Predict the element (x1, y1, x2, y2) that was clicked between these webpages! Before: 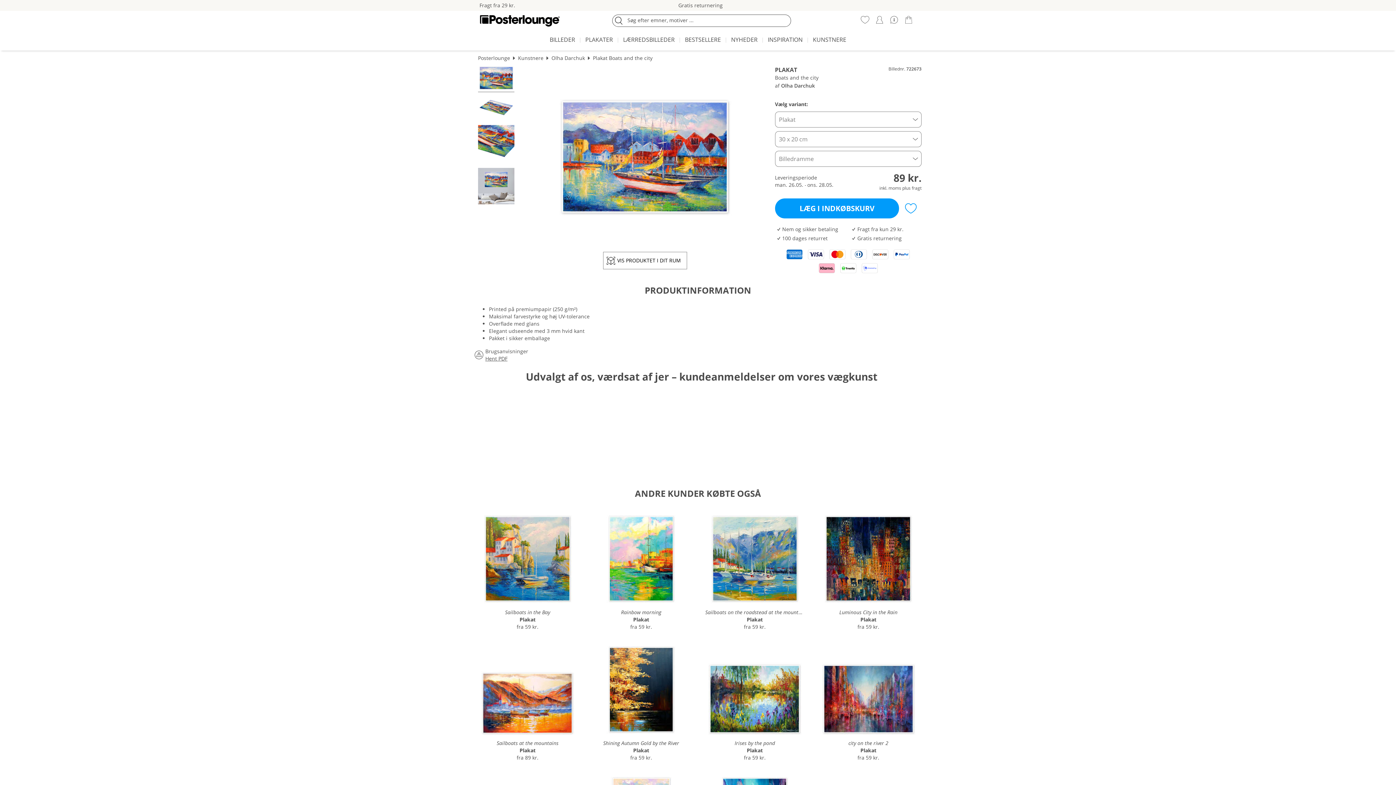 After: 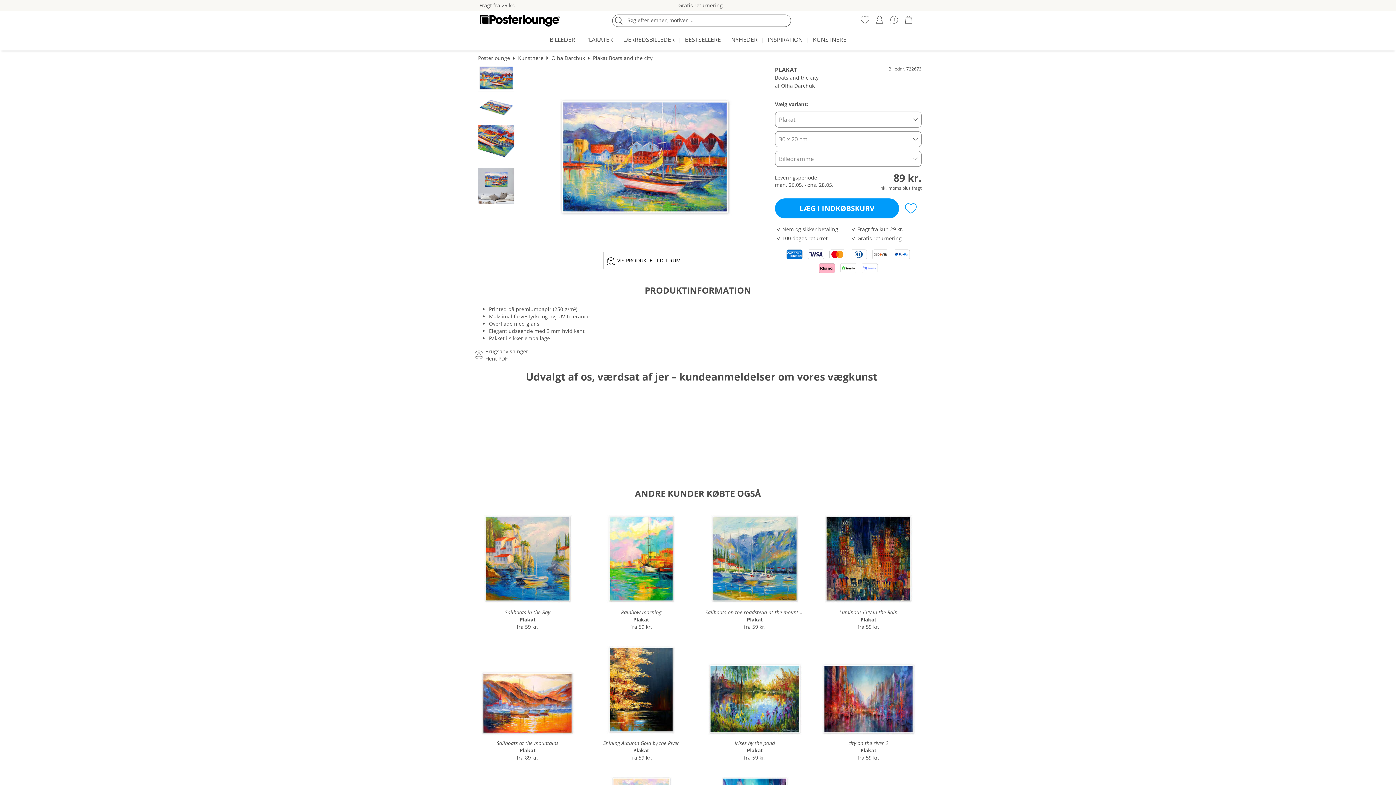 Action: bbox: (613, 15, 624, 26) label: Søg